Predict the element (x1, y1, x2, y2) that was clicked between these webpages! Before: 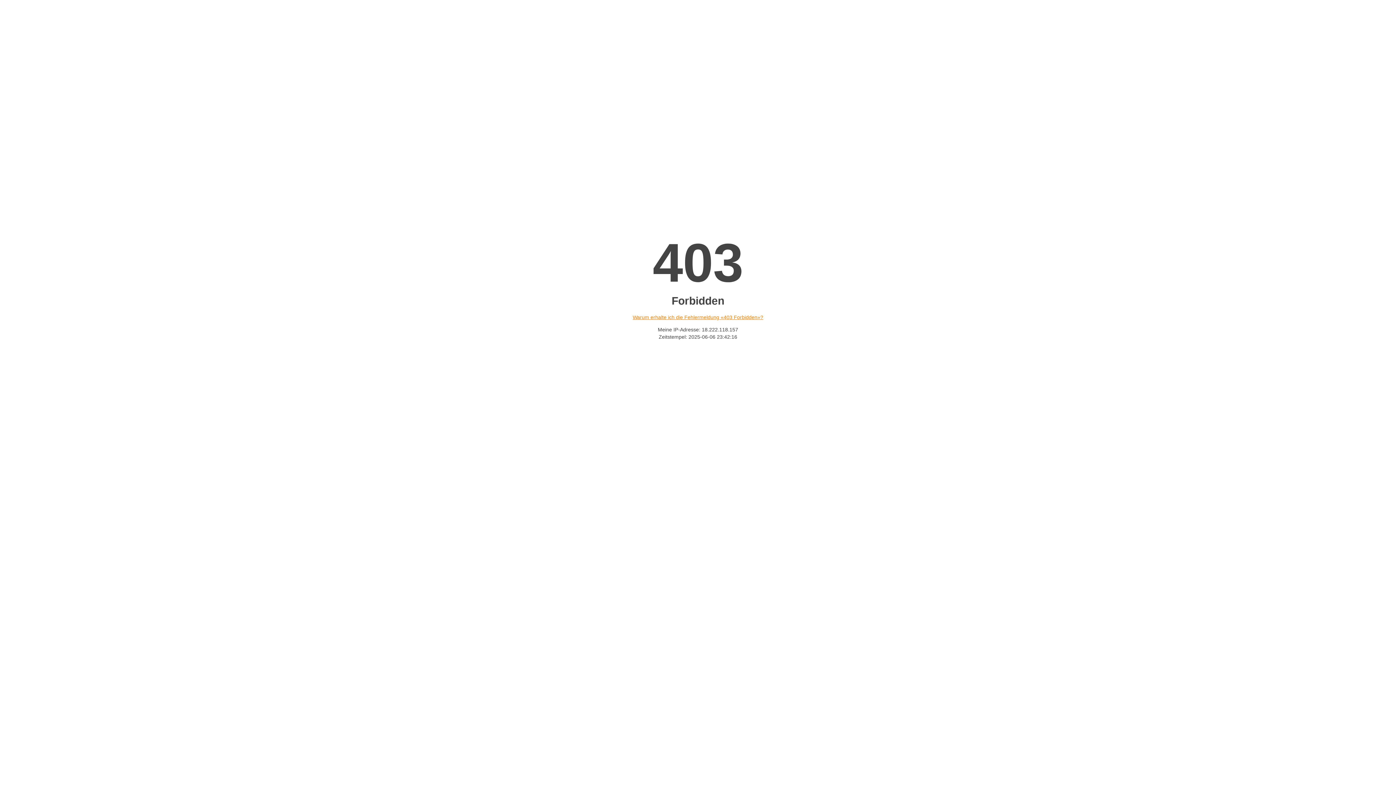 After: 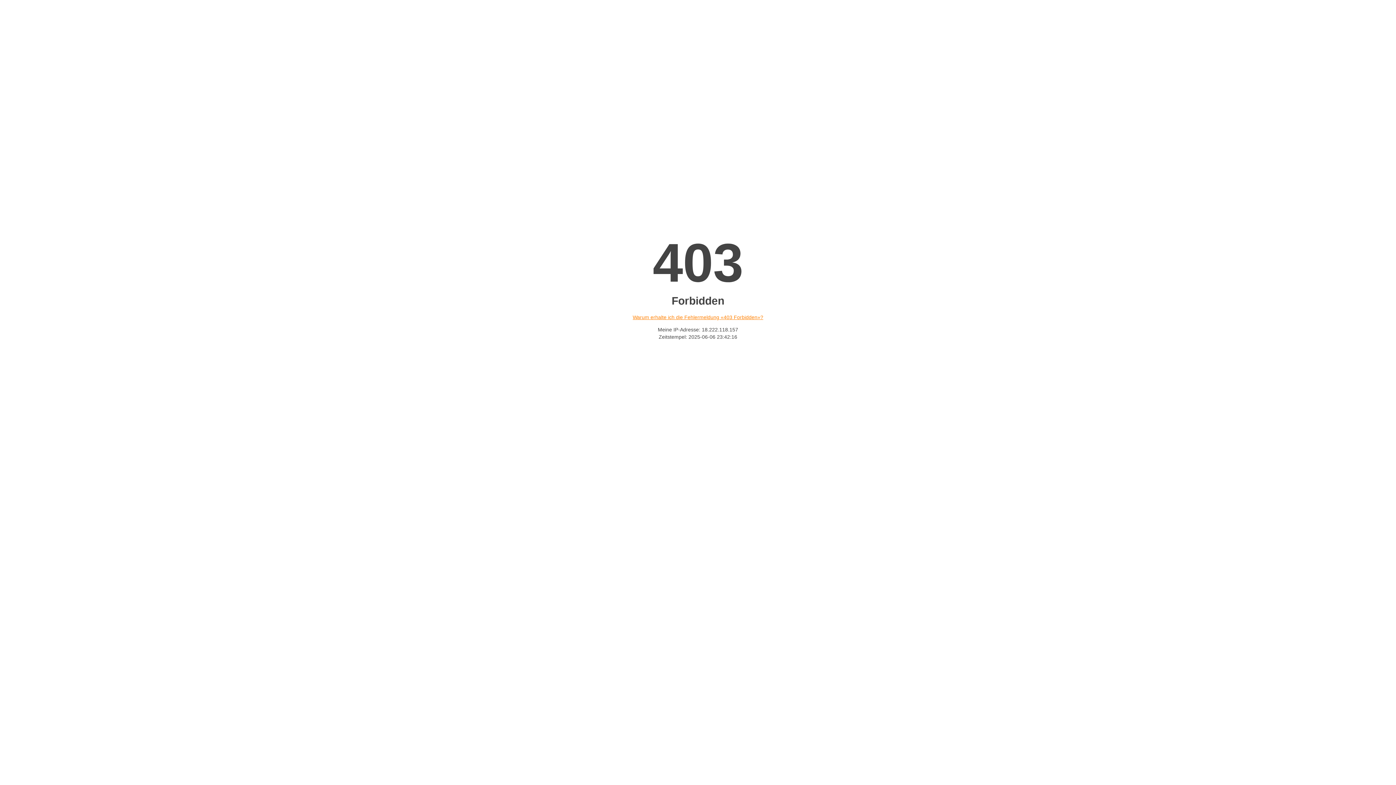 Action: label: Warum erhalte ich die Fehlermeldung «403 Forbidden»? bbox: (632, 314, 763, 320)